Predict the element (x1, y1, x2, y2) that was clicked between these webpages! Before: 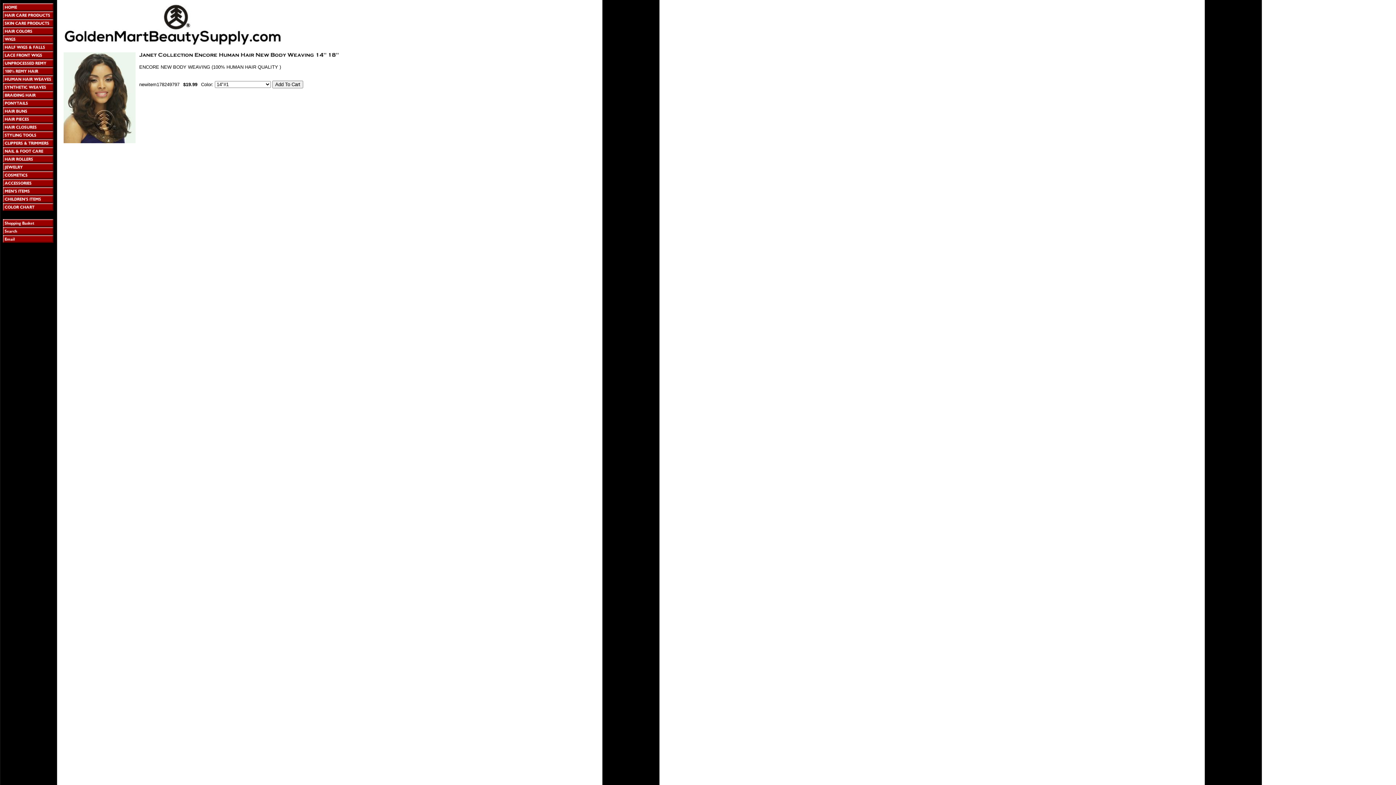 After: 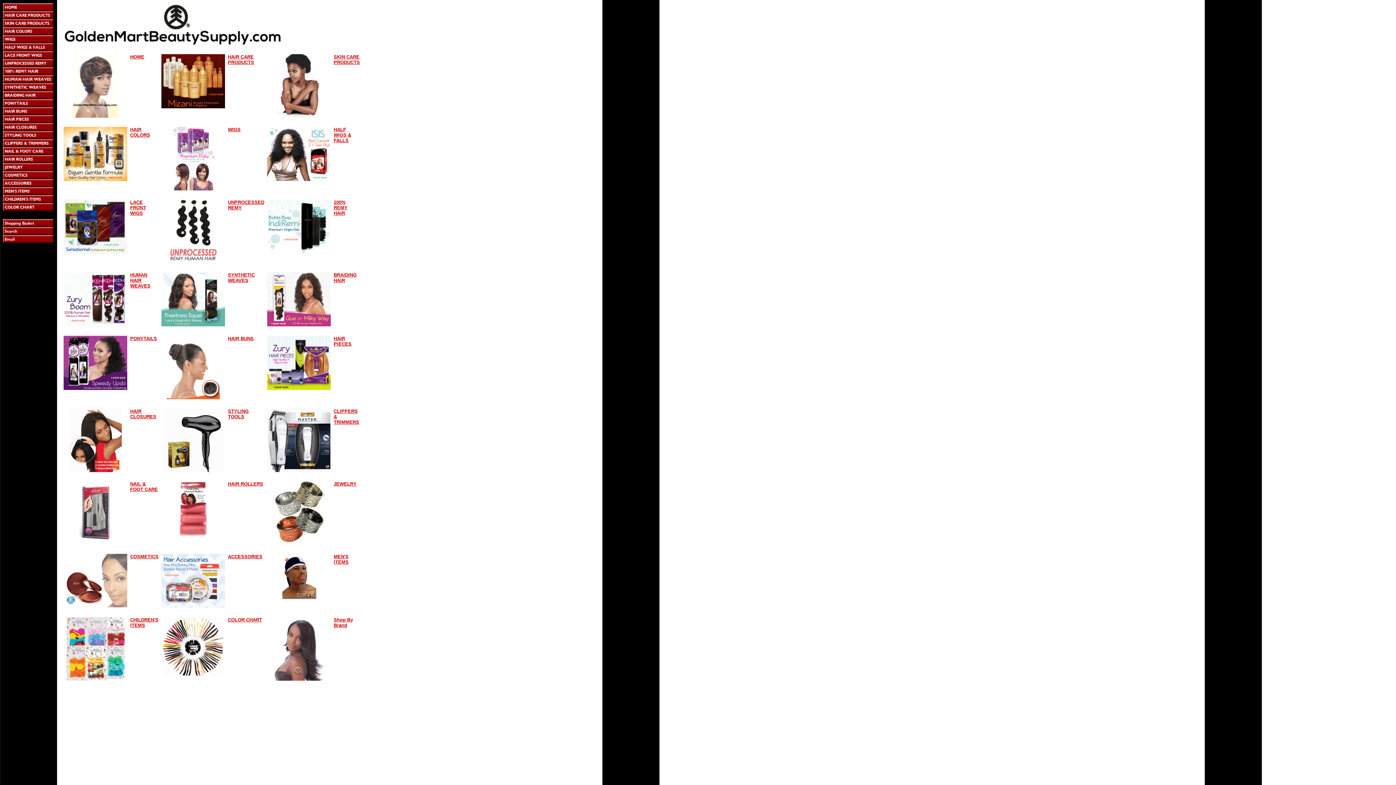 Action: bbox: (63, 40, 281, 46)